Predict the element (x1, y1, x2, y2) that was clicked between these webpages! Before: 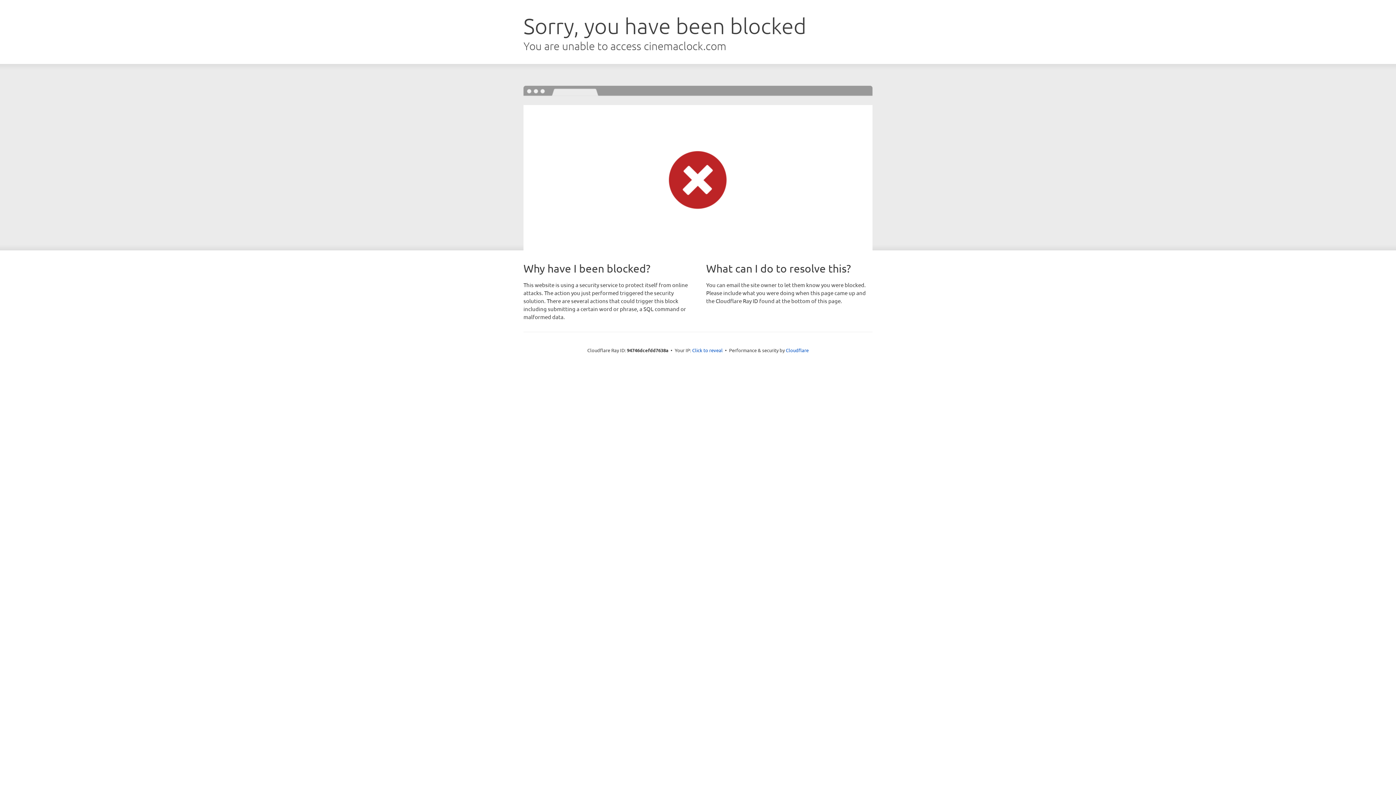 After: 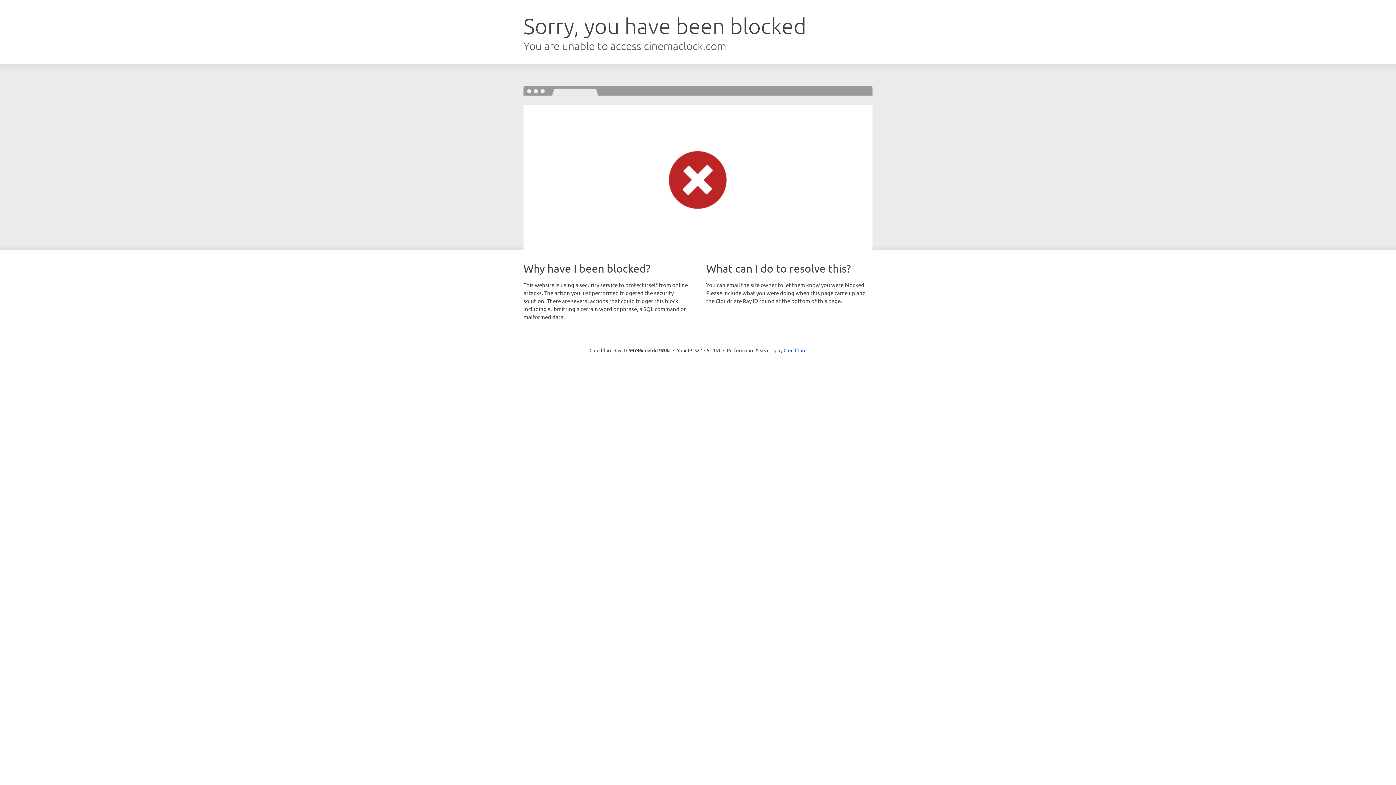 Action: bbox: (692, 346, 722, 353) label: Click to reveal